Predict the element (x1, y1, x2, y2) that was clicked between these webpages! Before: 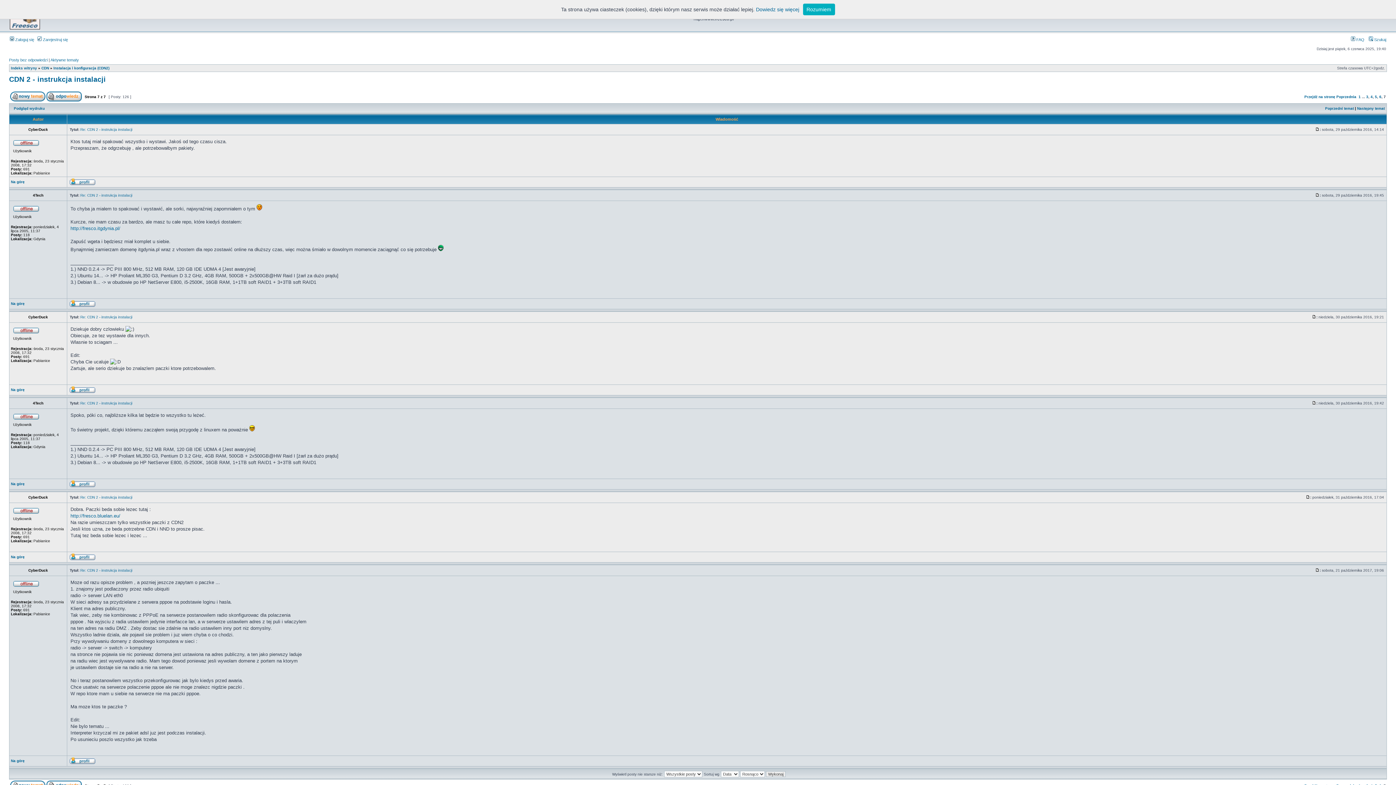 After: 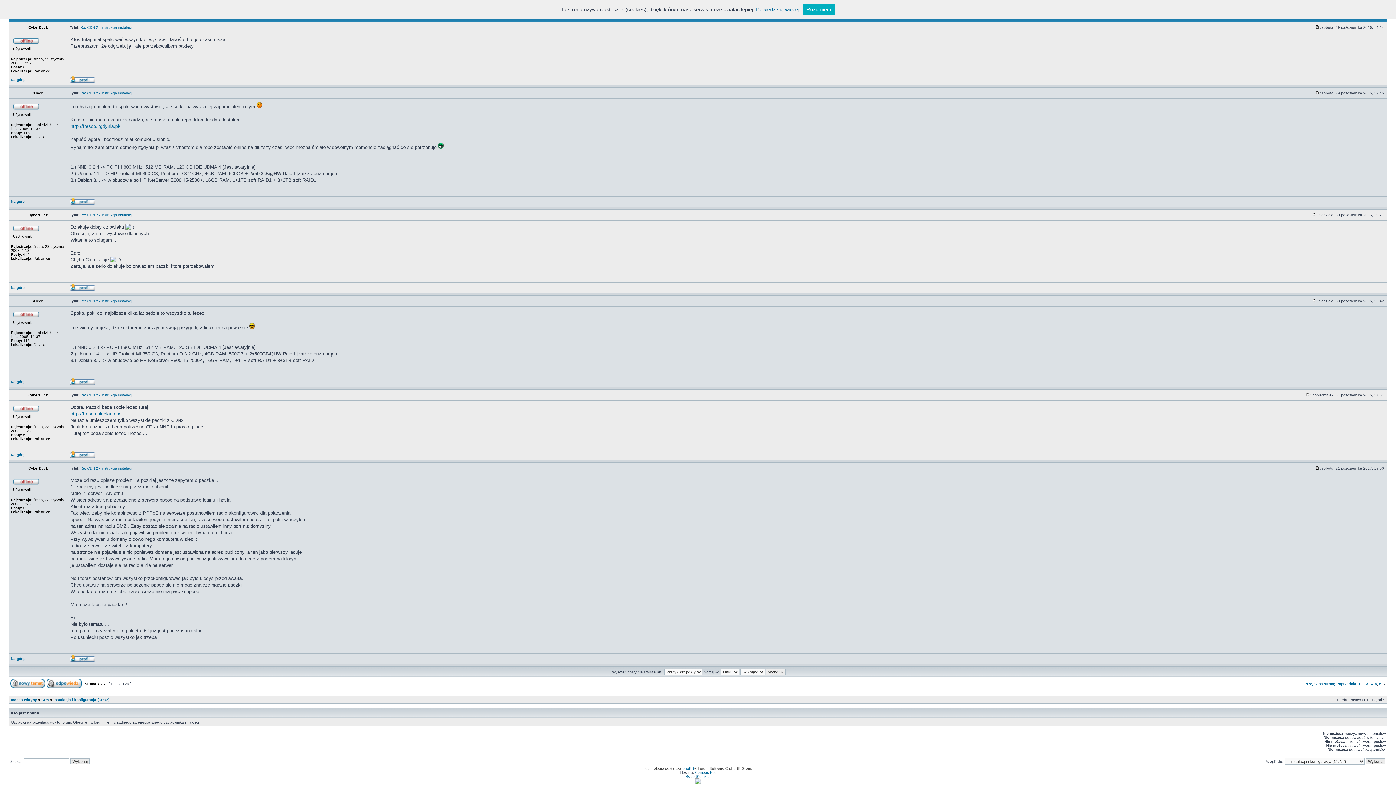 Action: label: Re: CDN 2 - instrukcja instalacji bbox: (80, 401, 132, 405)